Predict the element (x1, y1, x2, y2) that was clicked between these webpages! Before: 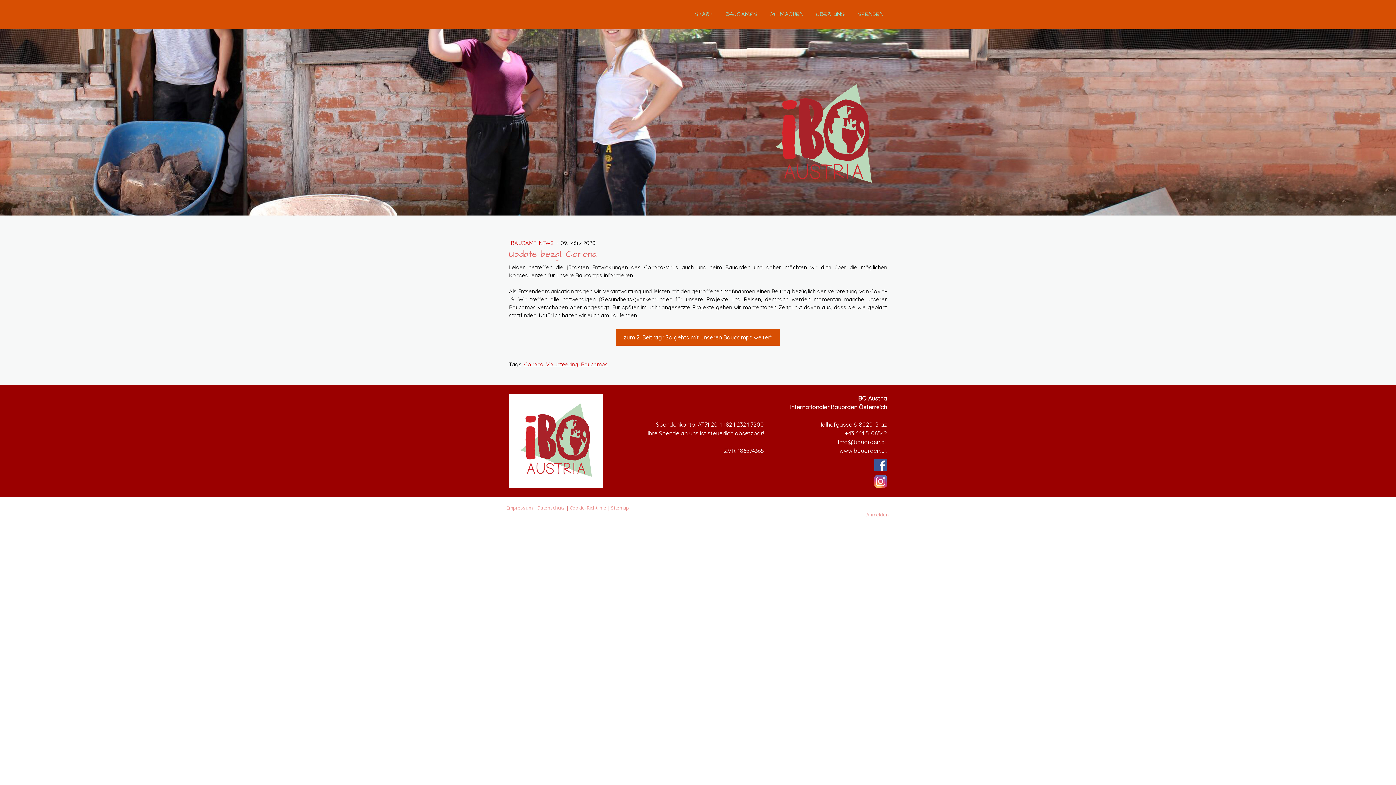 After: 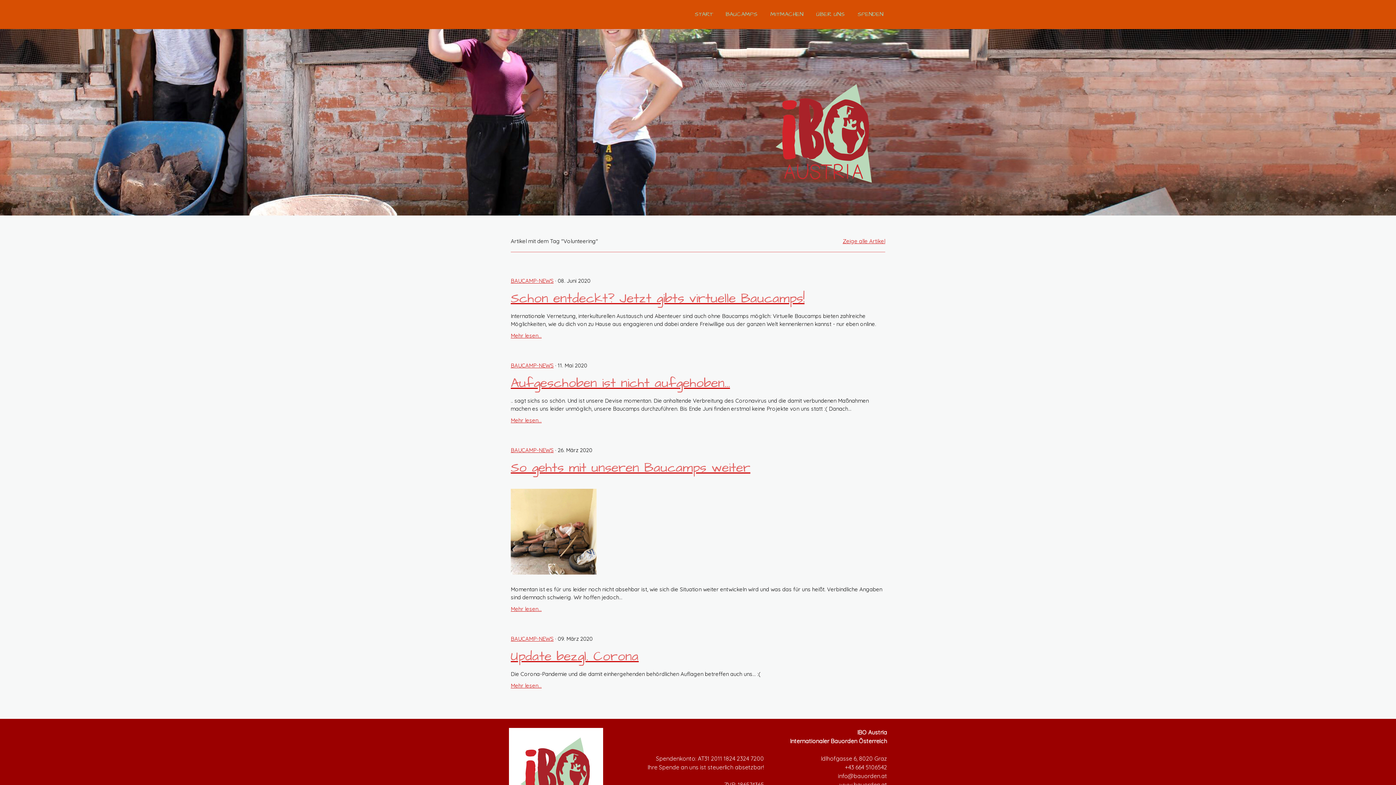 Action: label: Volunteering bbox: (546, 361, 578, 368)